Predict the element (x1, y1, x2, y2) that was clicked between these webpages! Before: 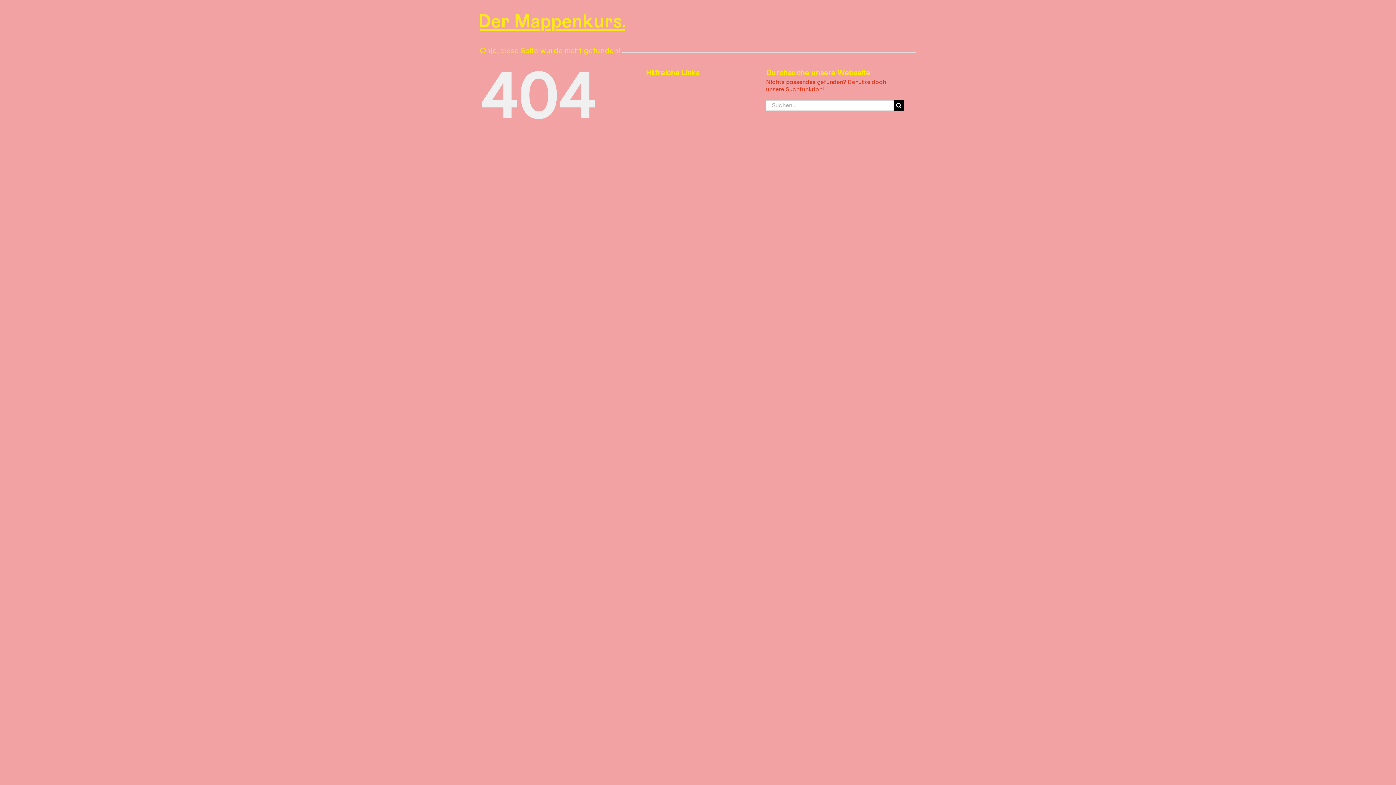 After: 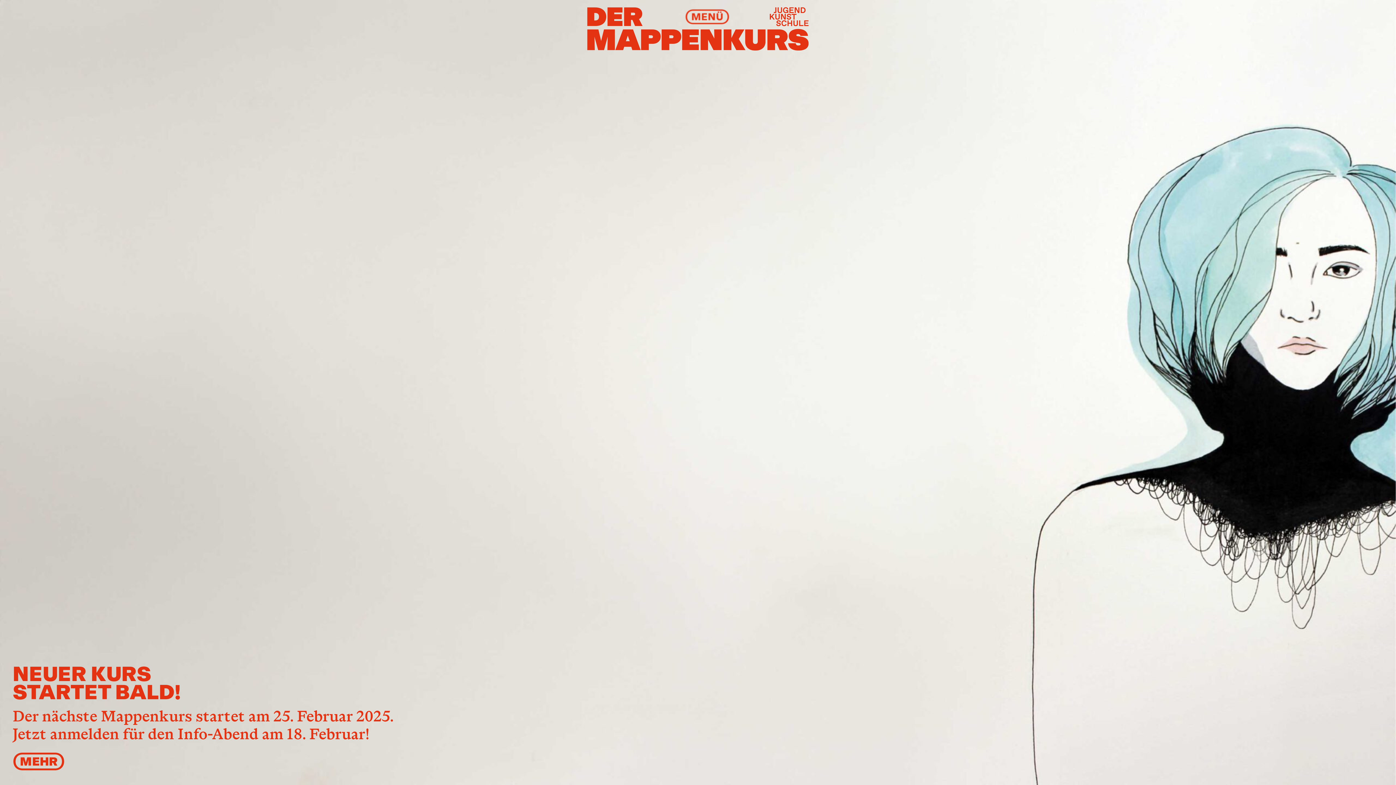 Action: bbox: (480, 14, 625, 30)